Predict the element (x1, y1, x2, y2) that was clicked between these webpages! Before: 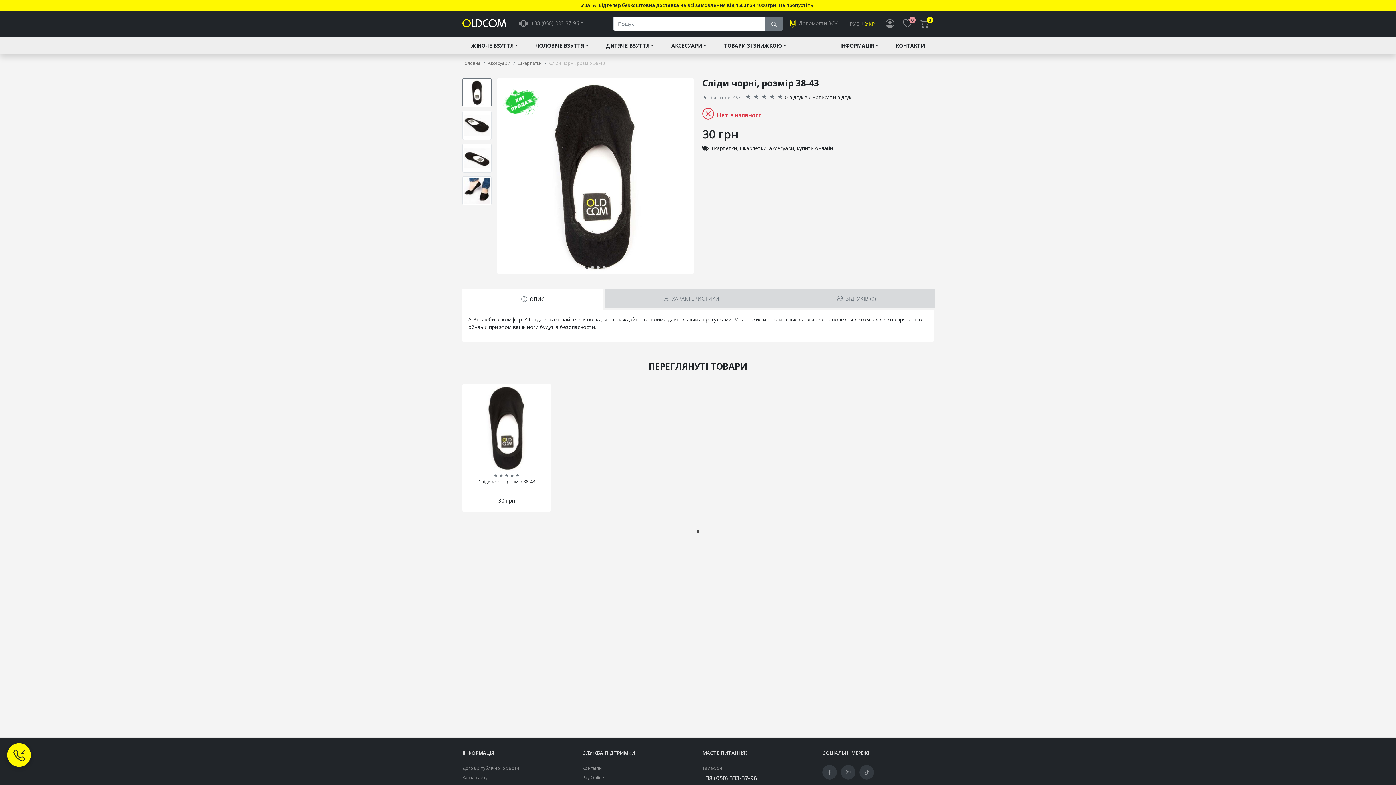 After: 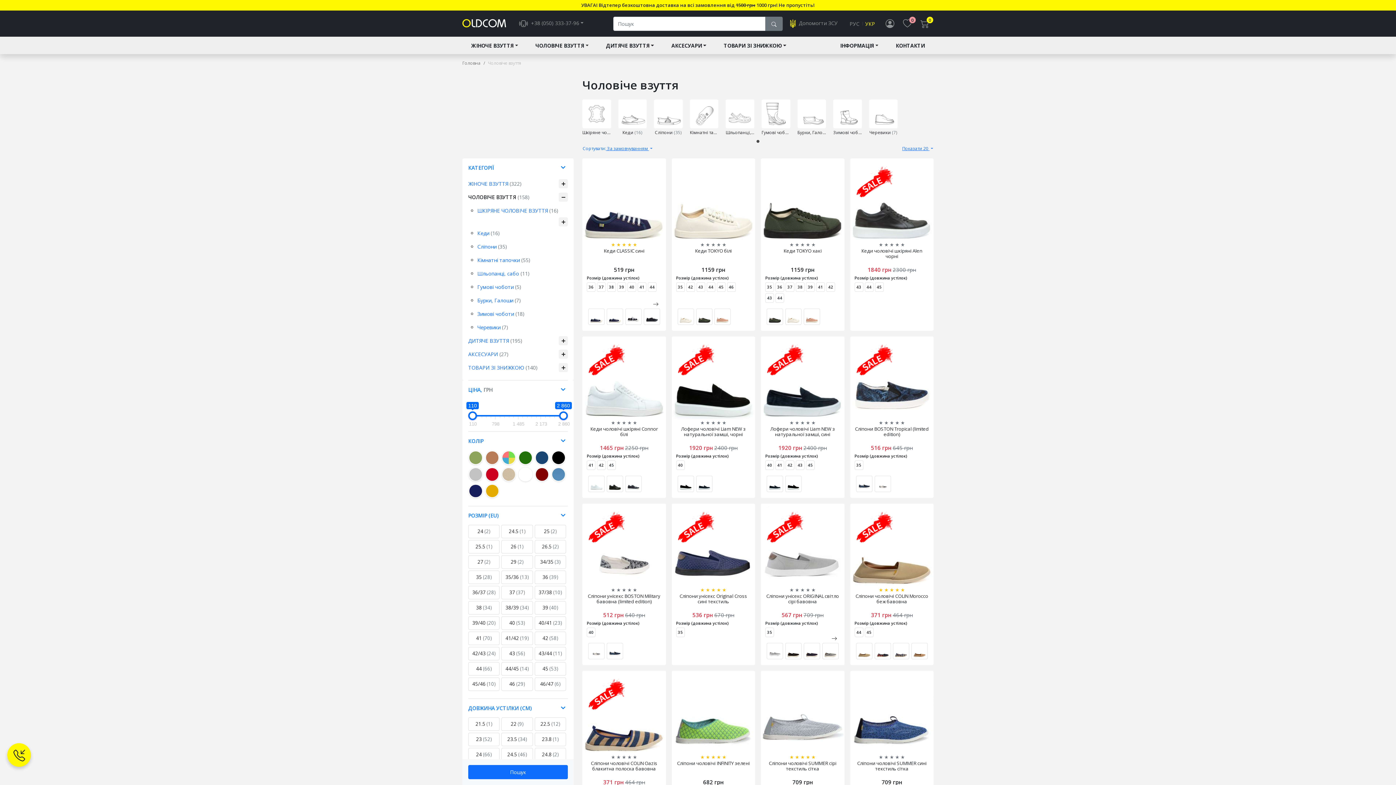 Action: label: ЧОЛОВІЧЕ ВЗУТТЯ bbox: (526, 36, 597, 54)